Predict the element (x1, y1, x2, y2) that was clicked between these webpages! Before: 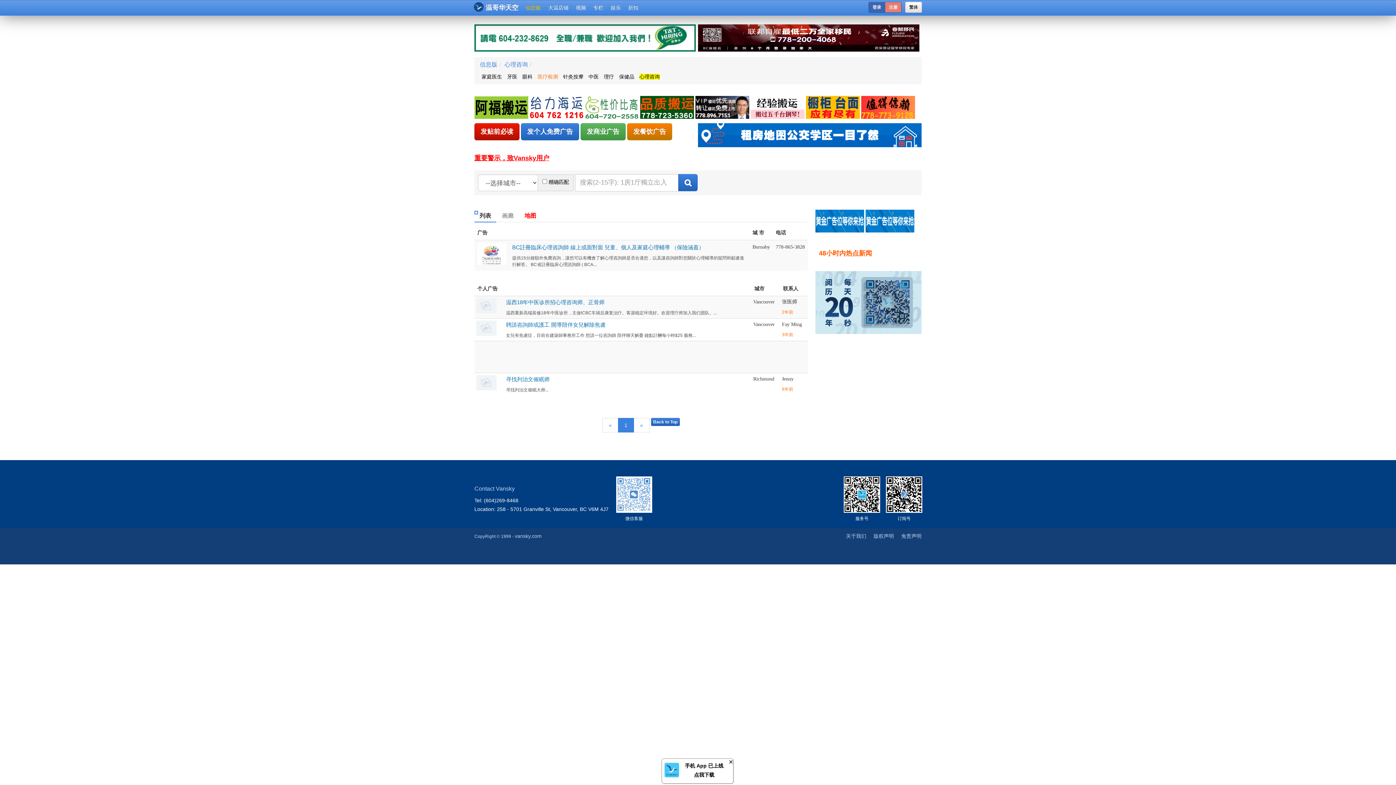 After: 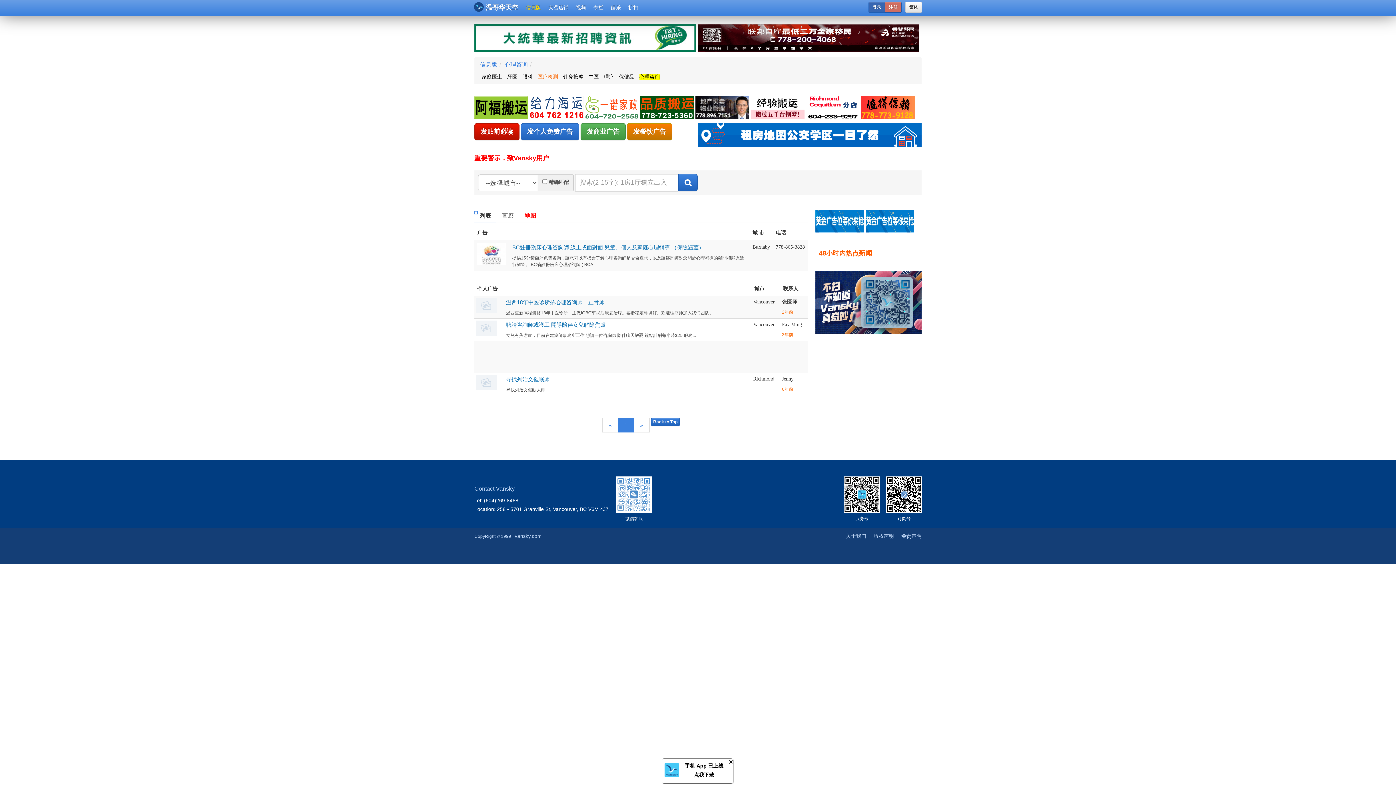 Action: bbox: (885, 1, 901, 12) label: 注册